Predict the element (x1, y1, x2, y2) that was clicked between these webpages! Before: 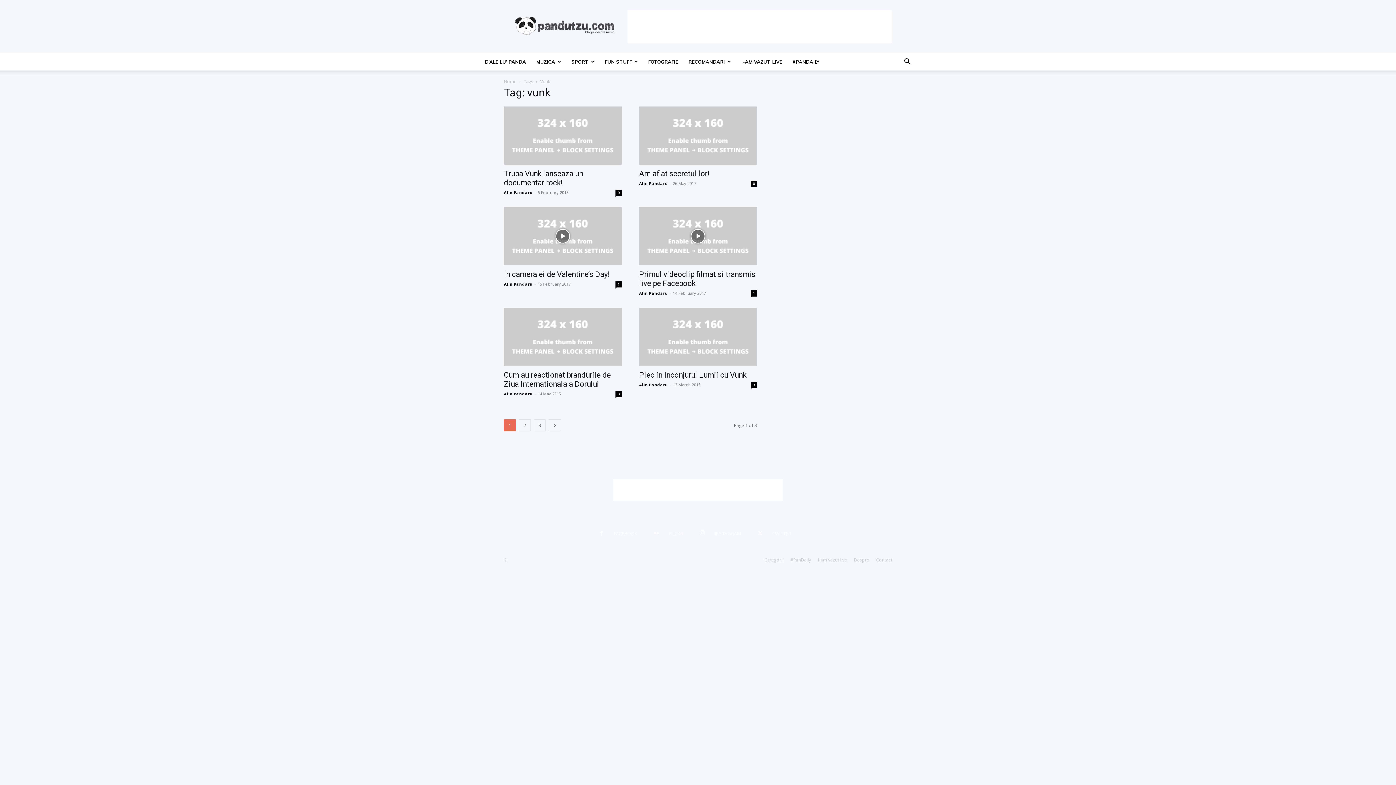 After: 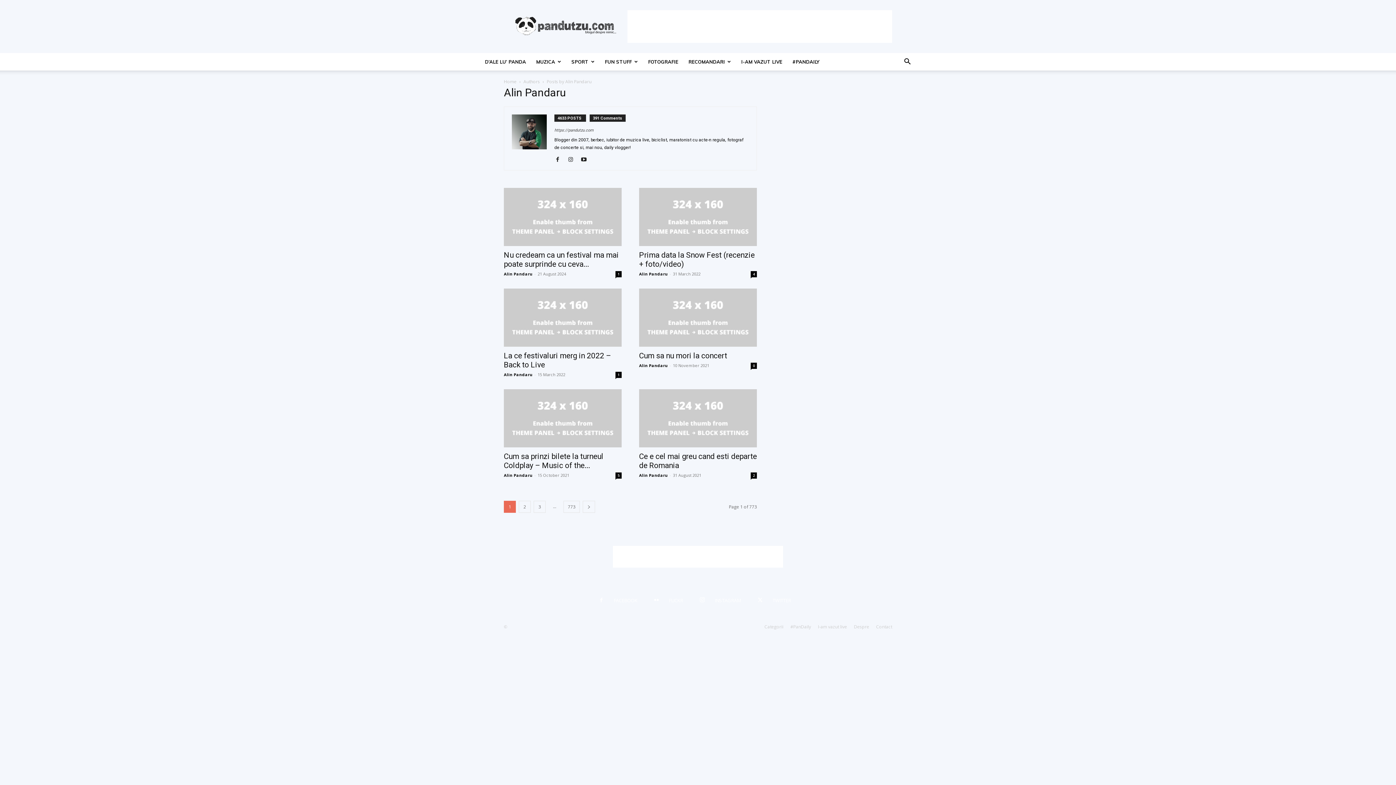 Action: bbox: (639, 180, 668, 186) label: Alin Pandaru